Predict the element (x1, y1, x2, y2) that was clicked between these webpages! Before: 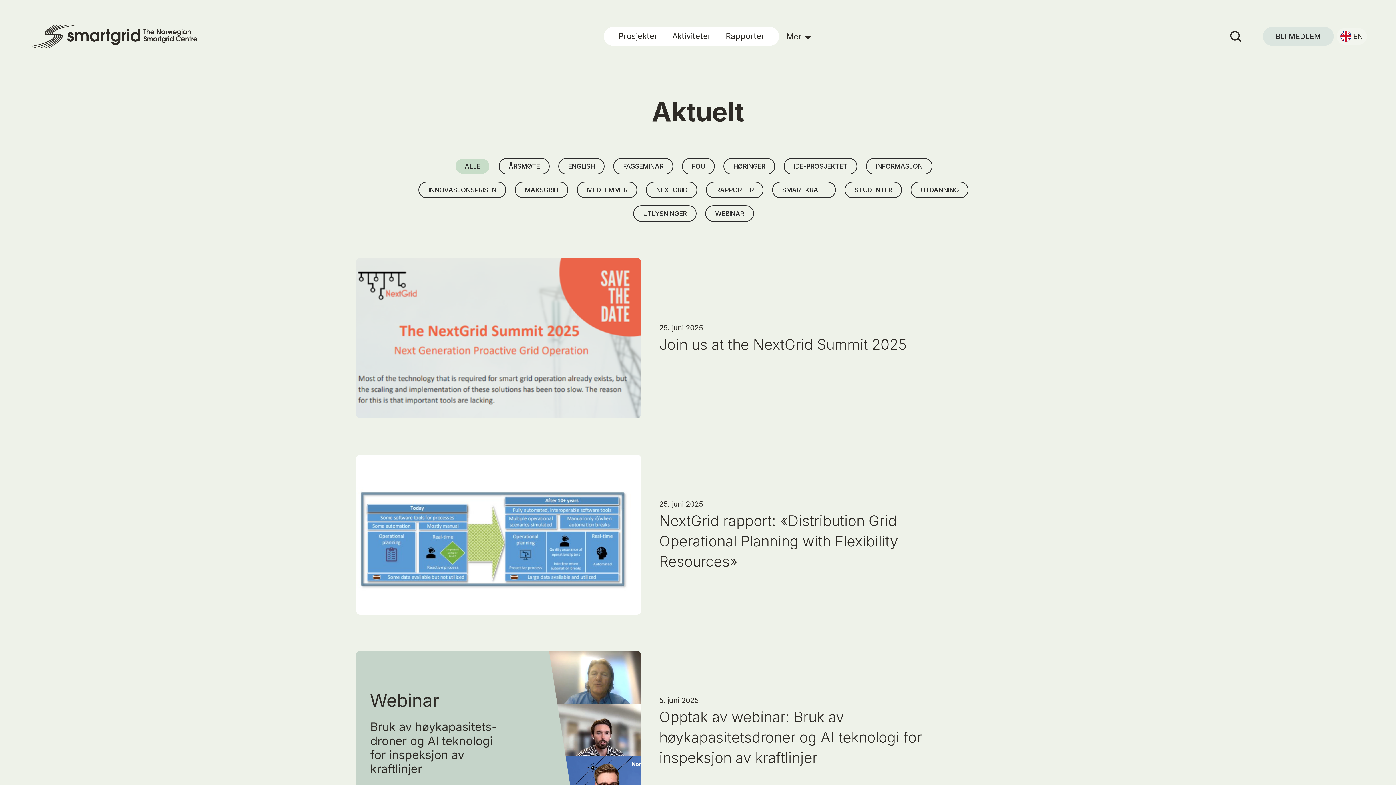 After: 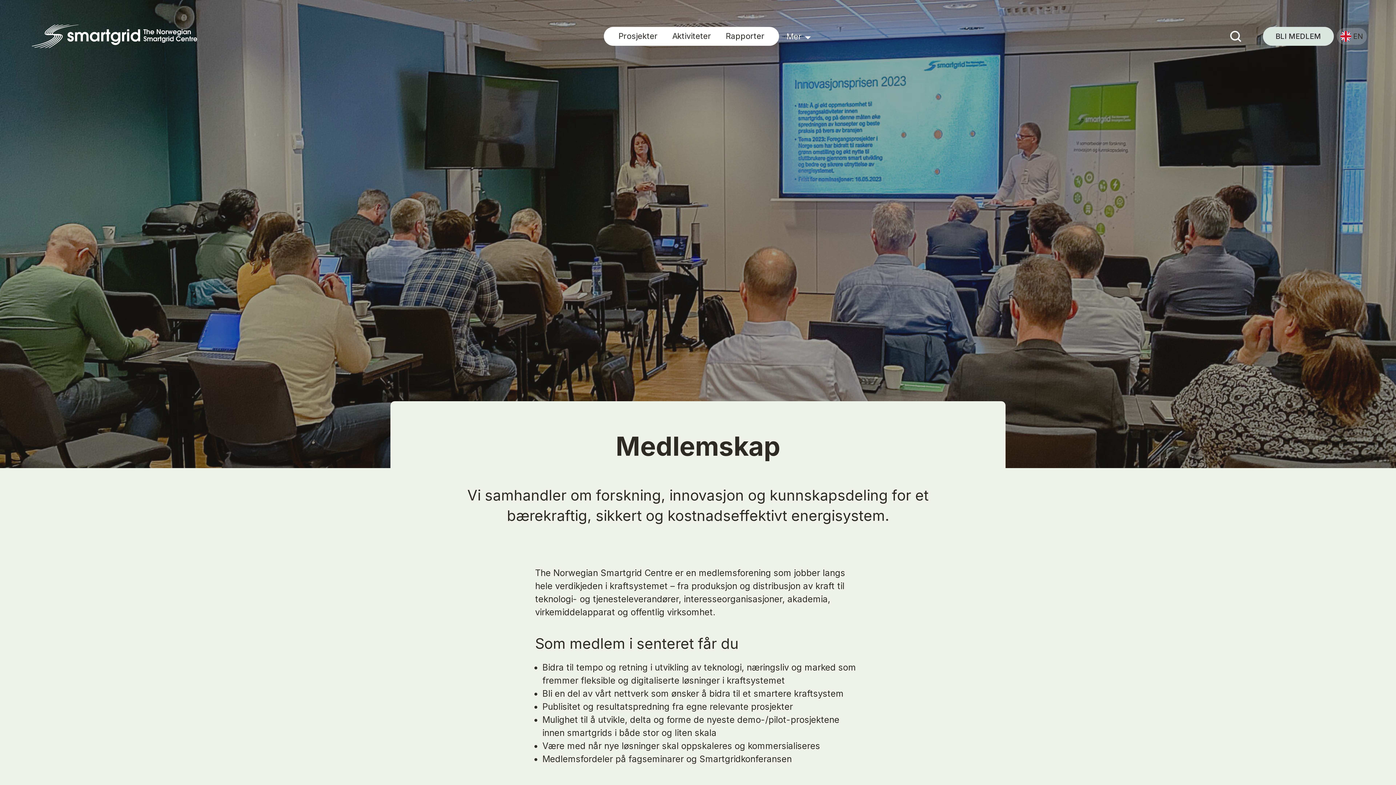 Action: label: BLI MEDLEM bbox: (1263, 26, 1334, 45)